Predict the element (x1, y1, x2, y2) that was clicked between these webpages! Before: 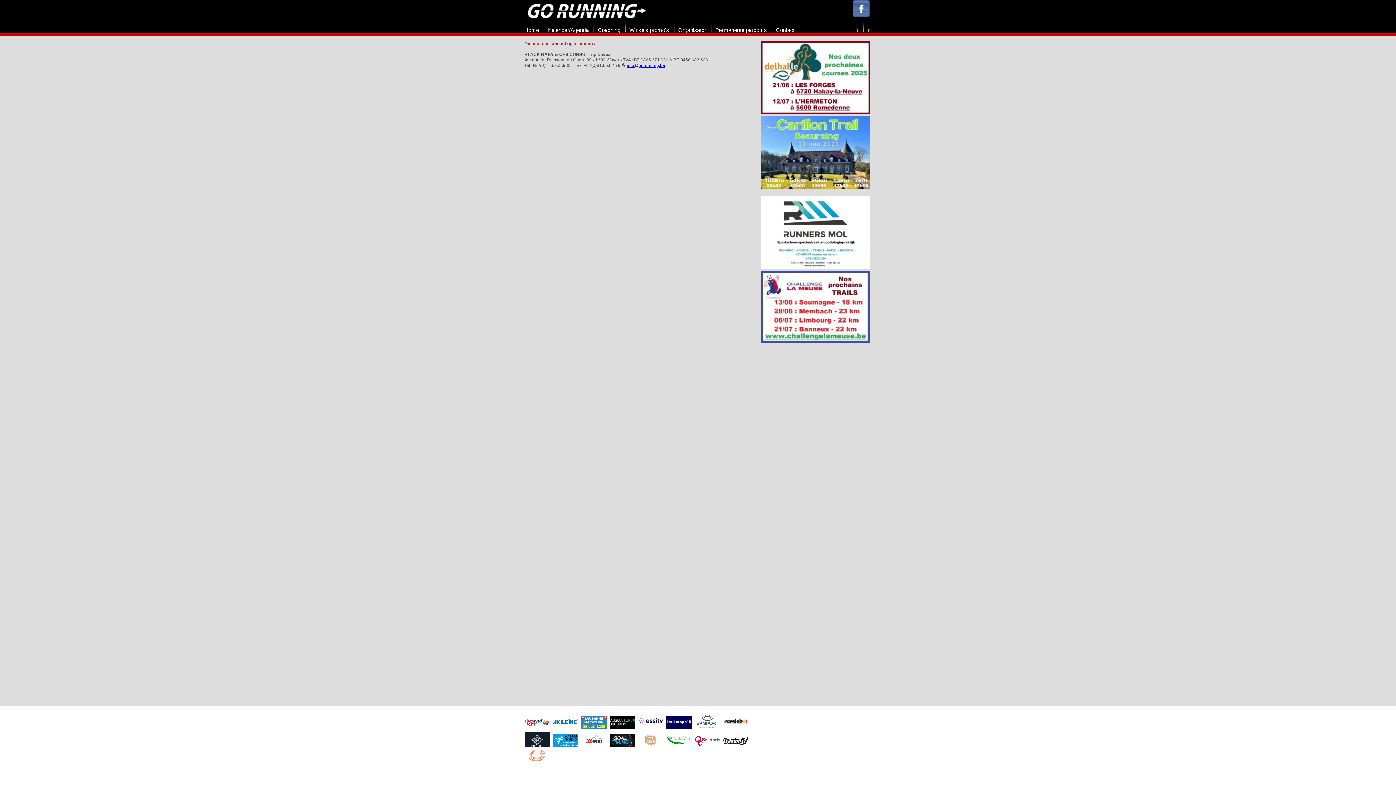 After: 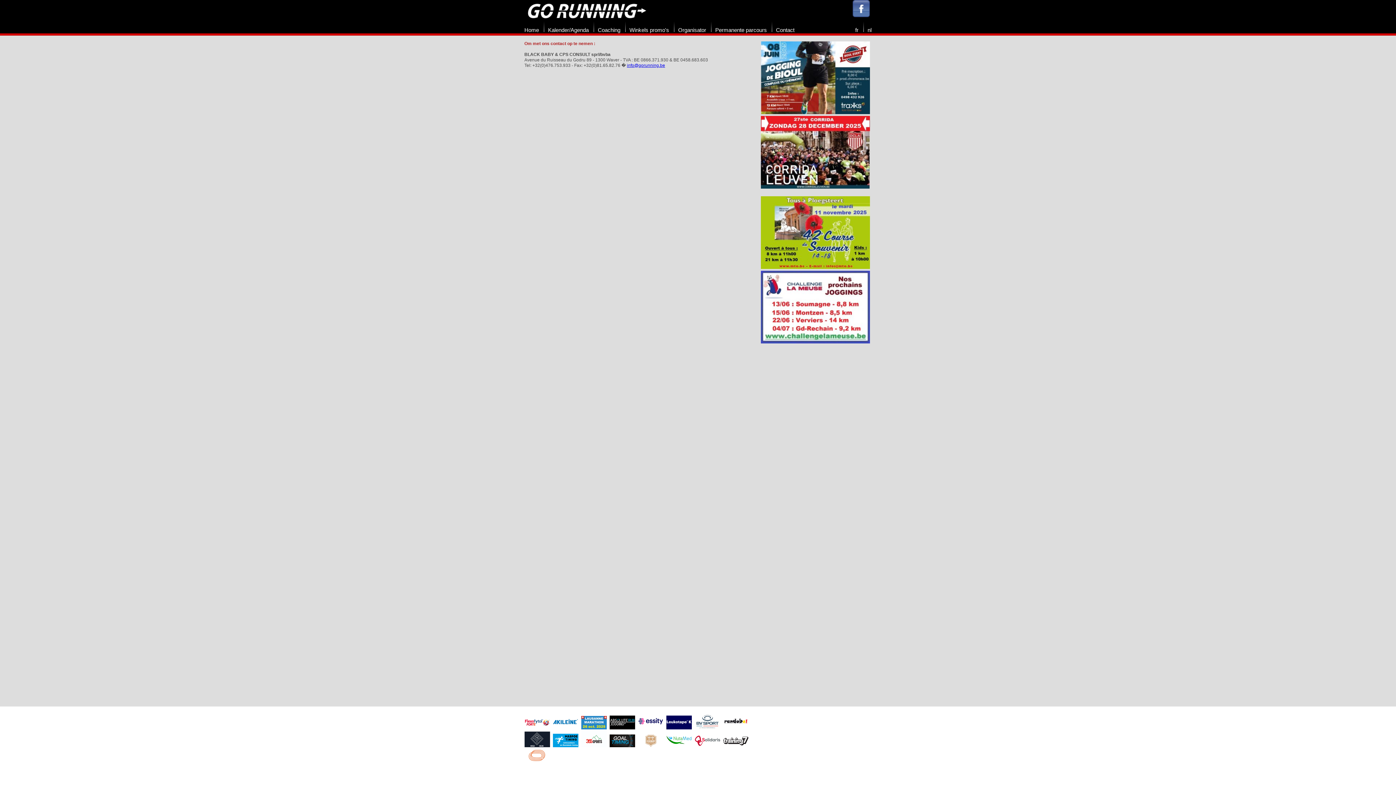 Action: bbox: (638, 724, 663, 730)